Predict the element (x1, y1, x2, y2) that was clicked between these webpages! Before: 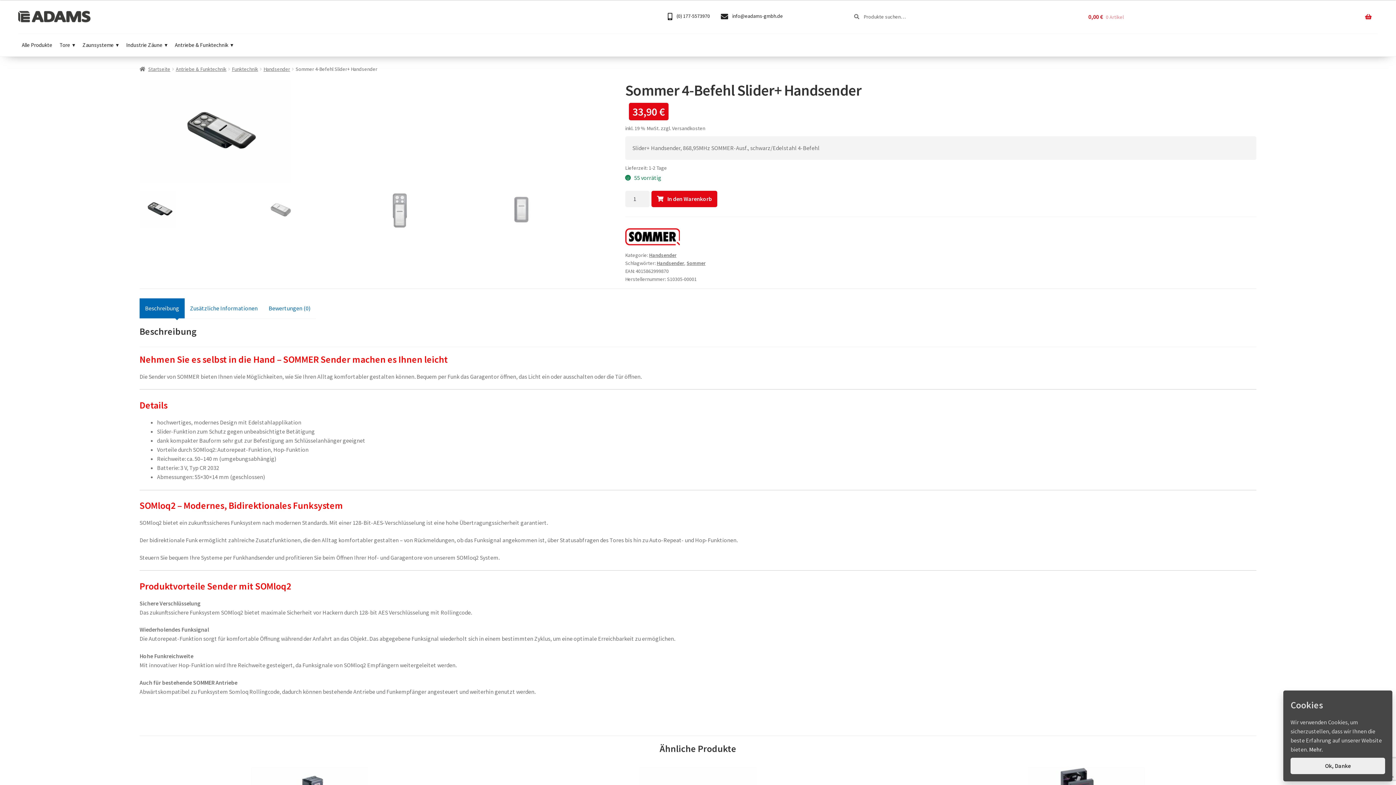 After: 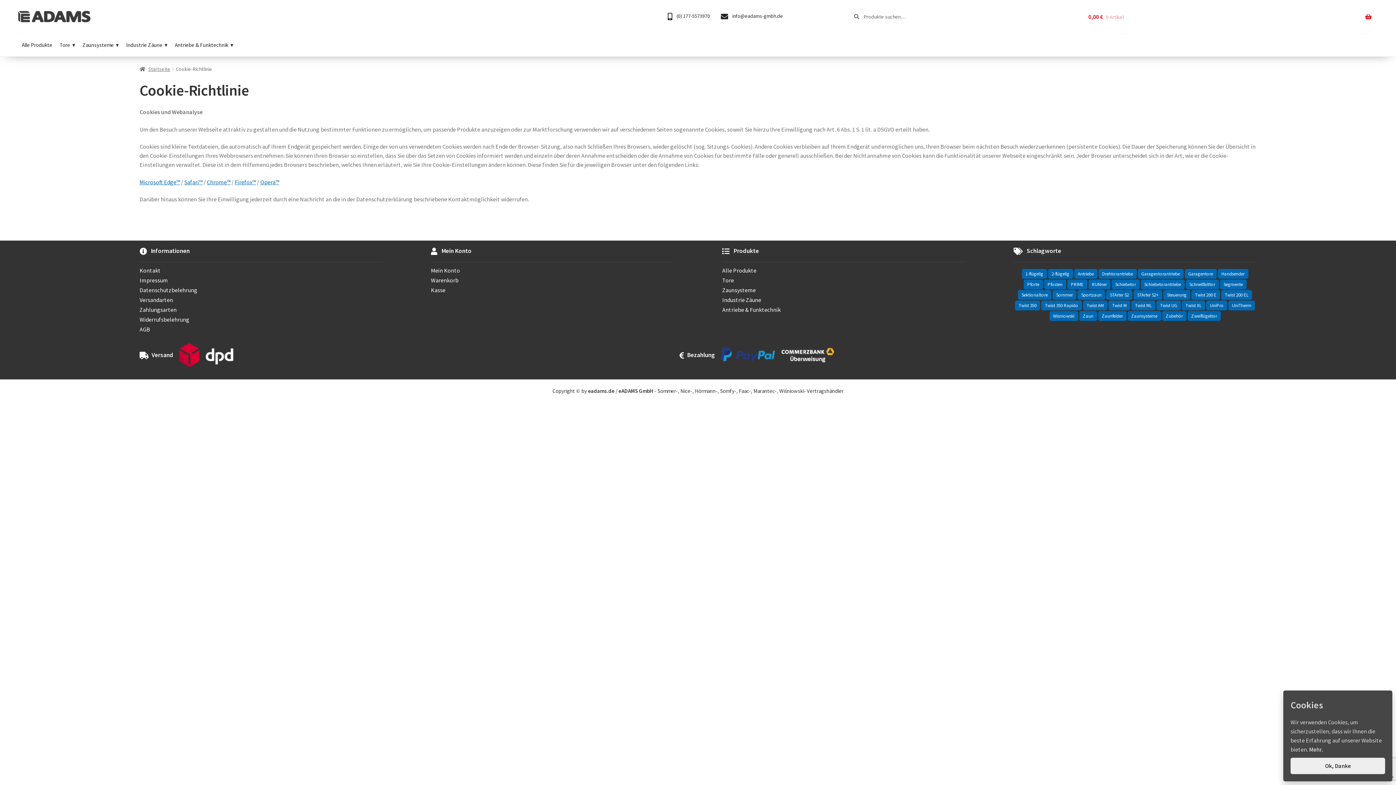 Action: label: Mehr. bbox: (1309, 746, 1322, 753)